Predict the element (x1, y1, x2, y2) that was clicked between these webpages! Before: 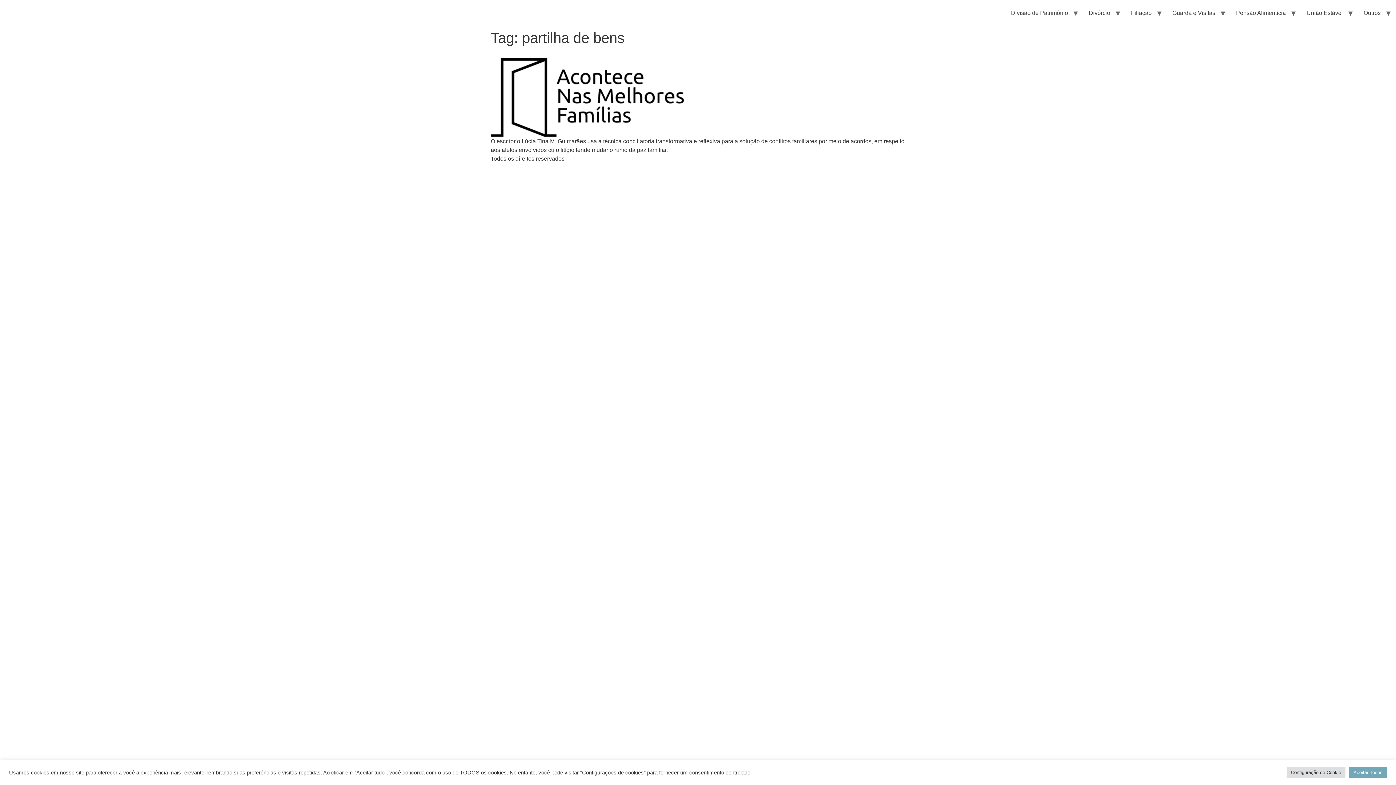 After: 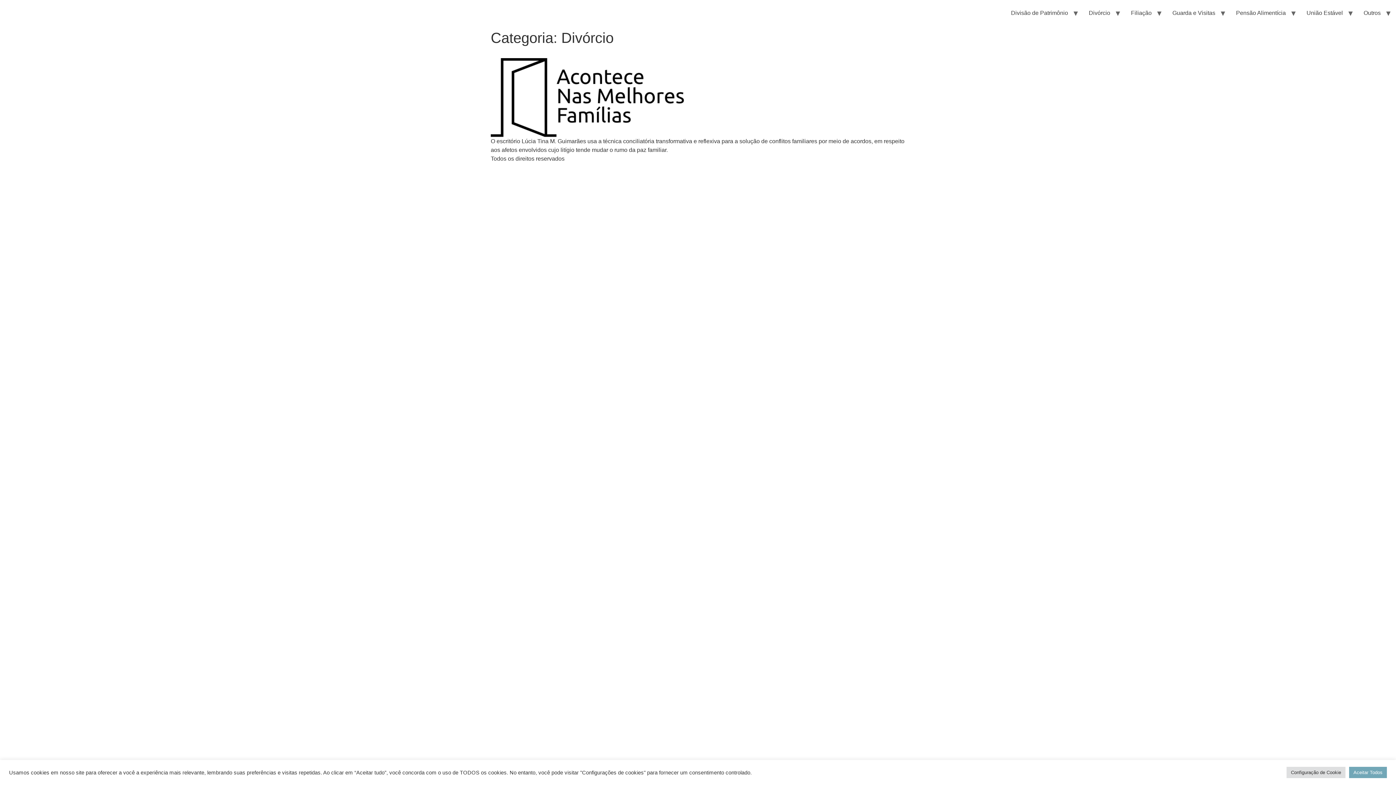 Action: label: Divórcio bbox: (1083, 5, 1116, 20)